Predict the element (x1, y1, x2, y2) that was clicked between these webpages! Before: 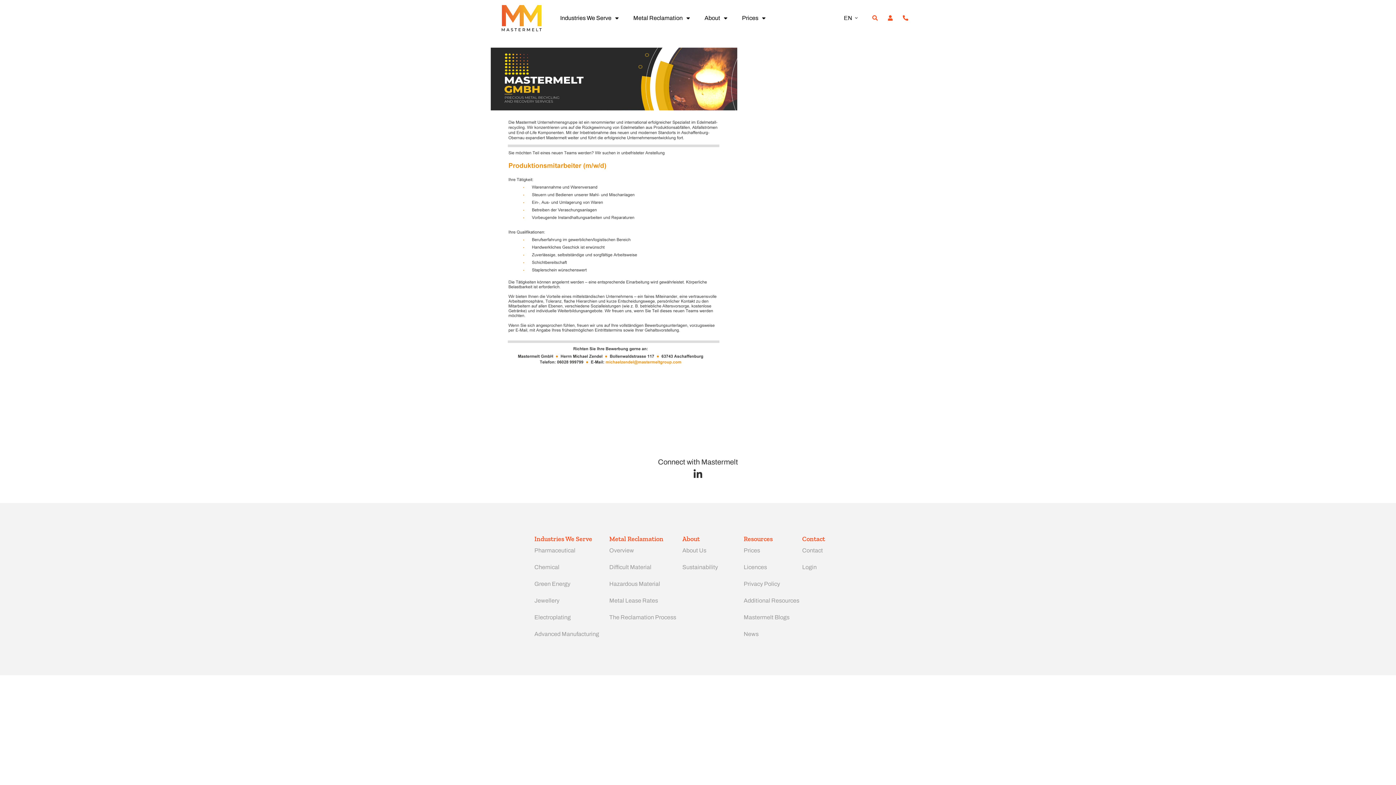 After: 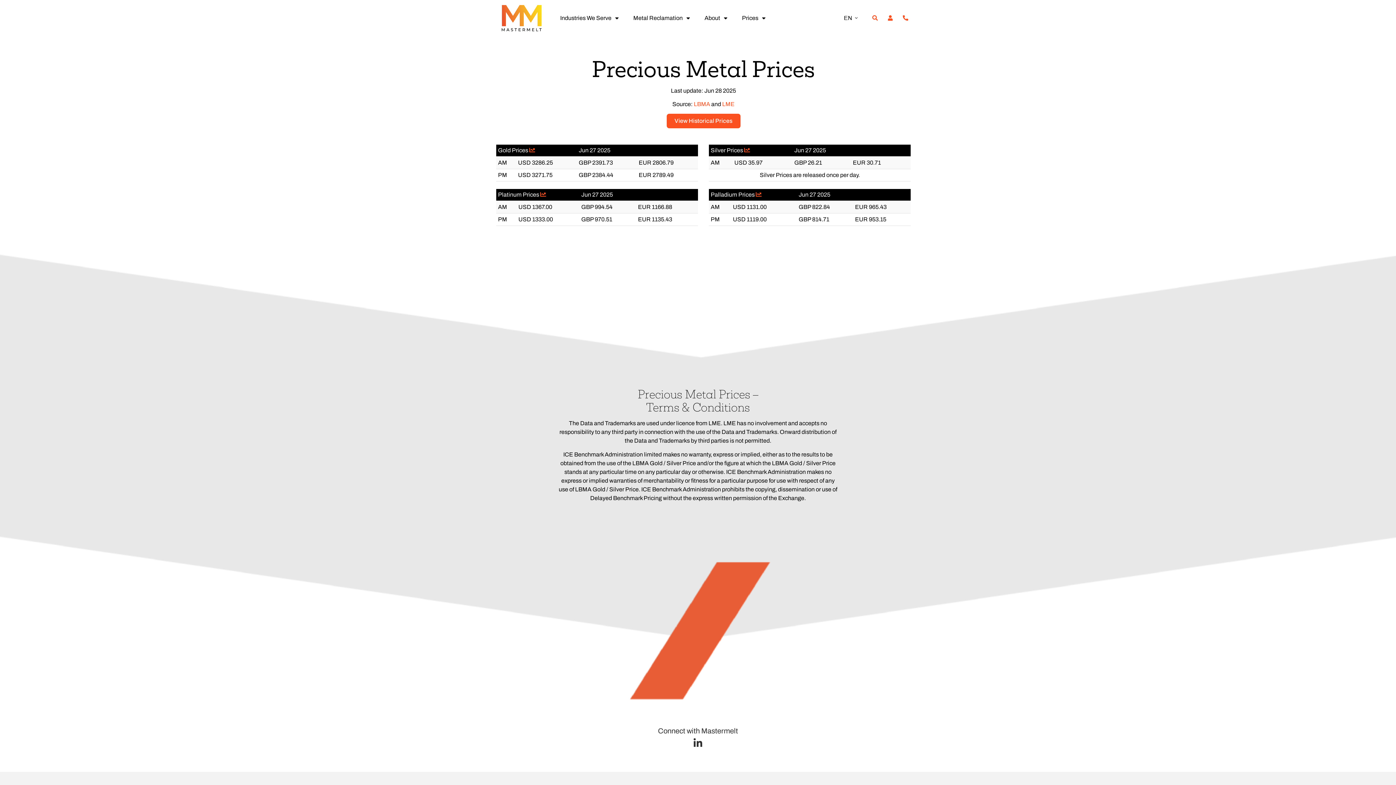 Action: bbox: (743, 542, 802, 559) label: Prices